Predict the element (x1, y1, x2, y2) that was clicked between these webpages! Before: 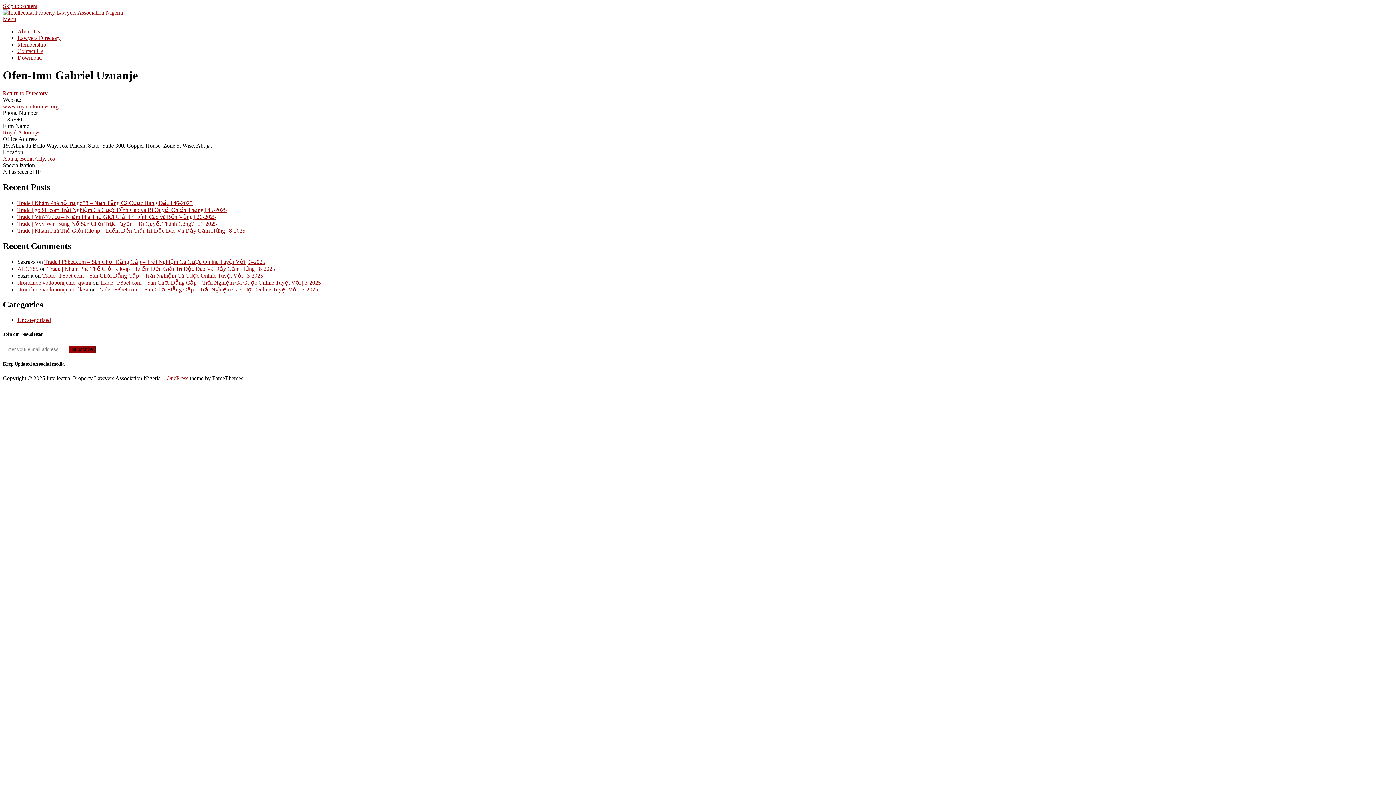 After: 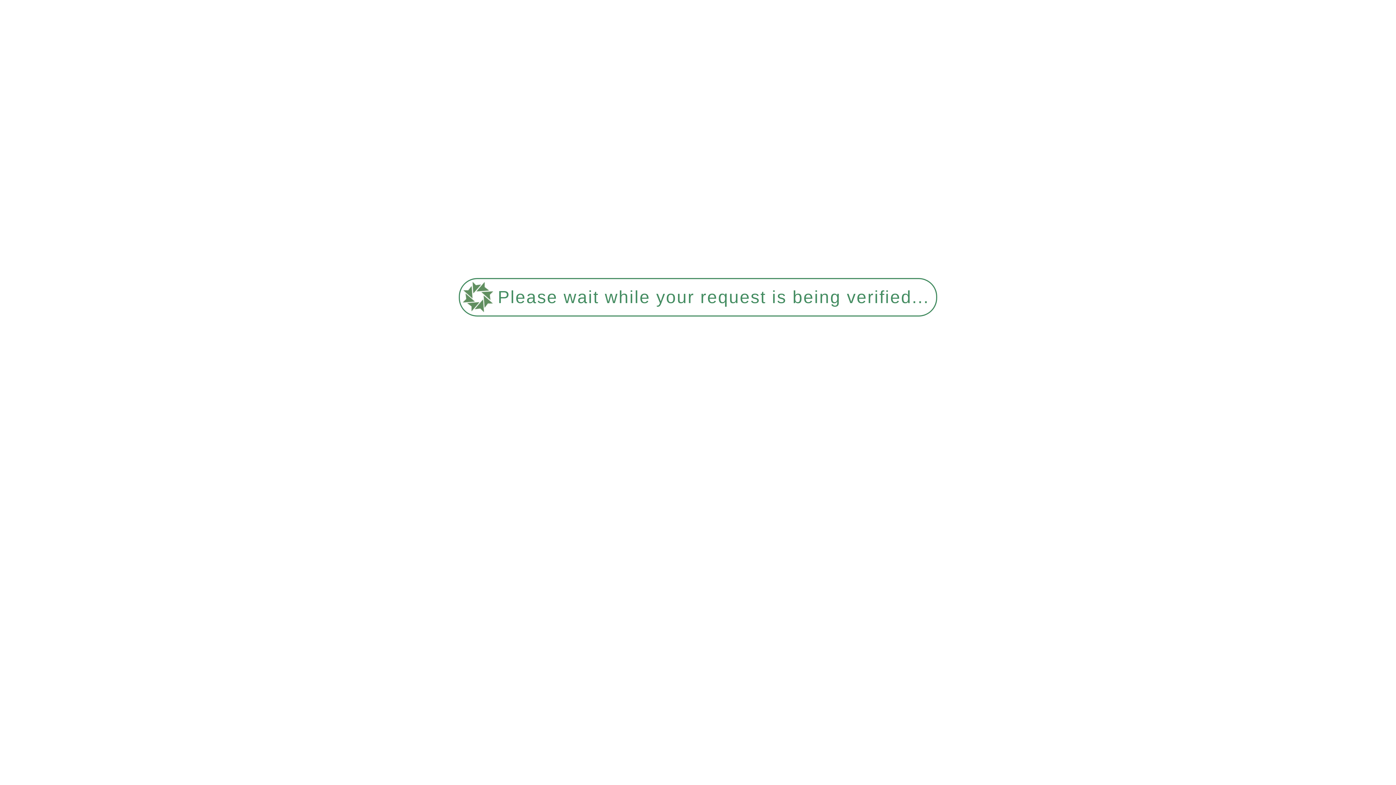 Action: label: Membership bbox: (17, 41, 46, 47)